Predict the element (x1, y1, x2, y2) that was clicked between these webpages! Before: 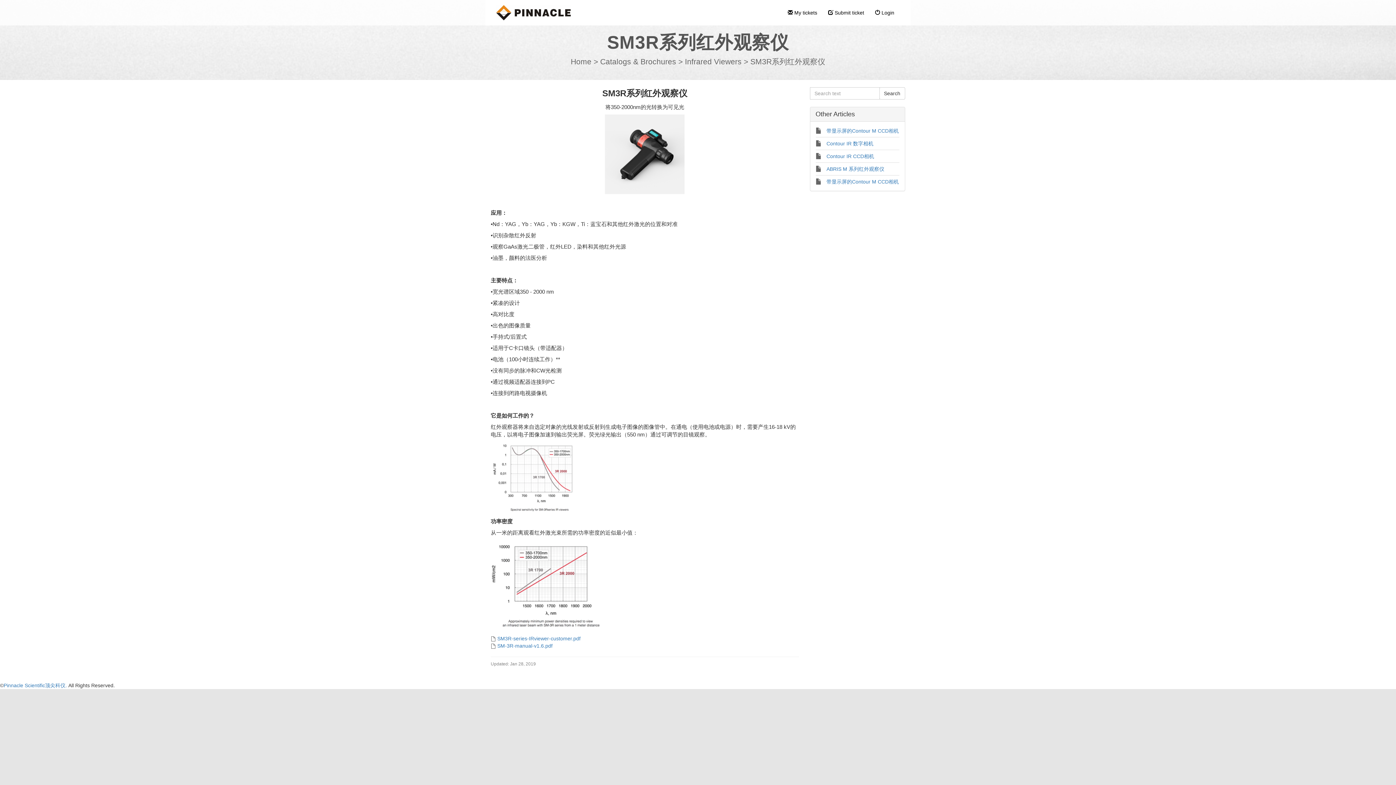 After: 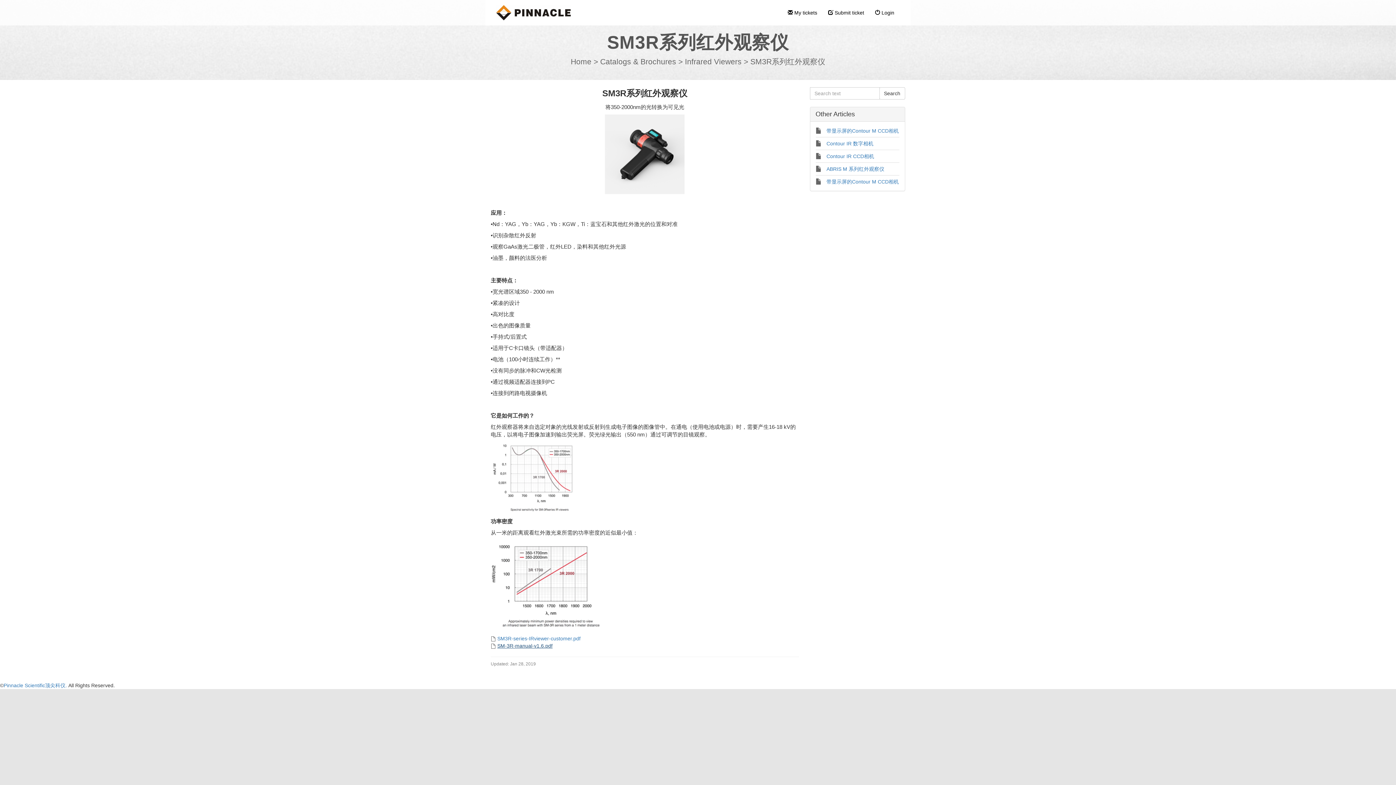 Action: label: SM-3R-manual-v1.6.pdf bbox: (497, 643, 552, 649)